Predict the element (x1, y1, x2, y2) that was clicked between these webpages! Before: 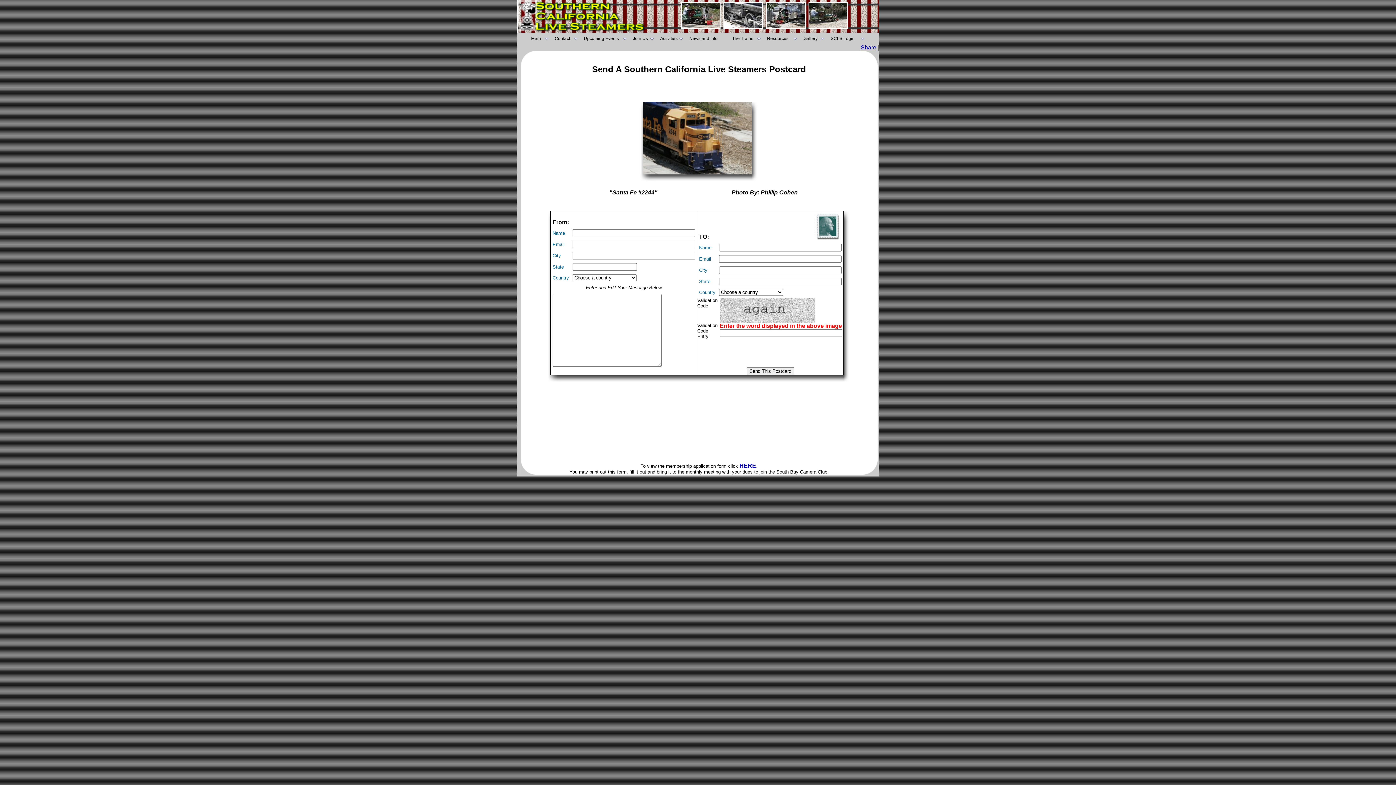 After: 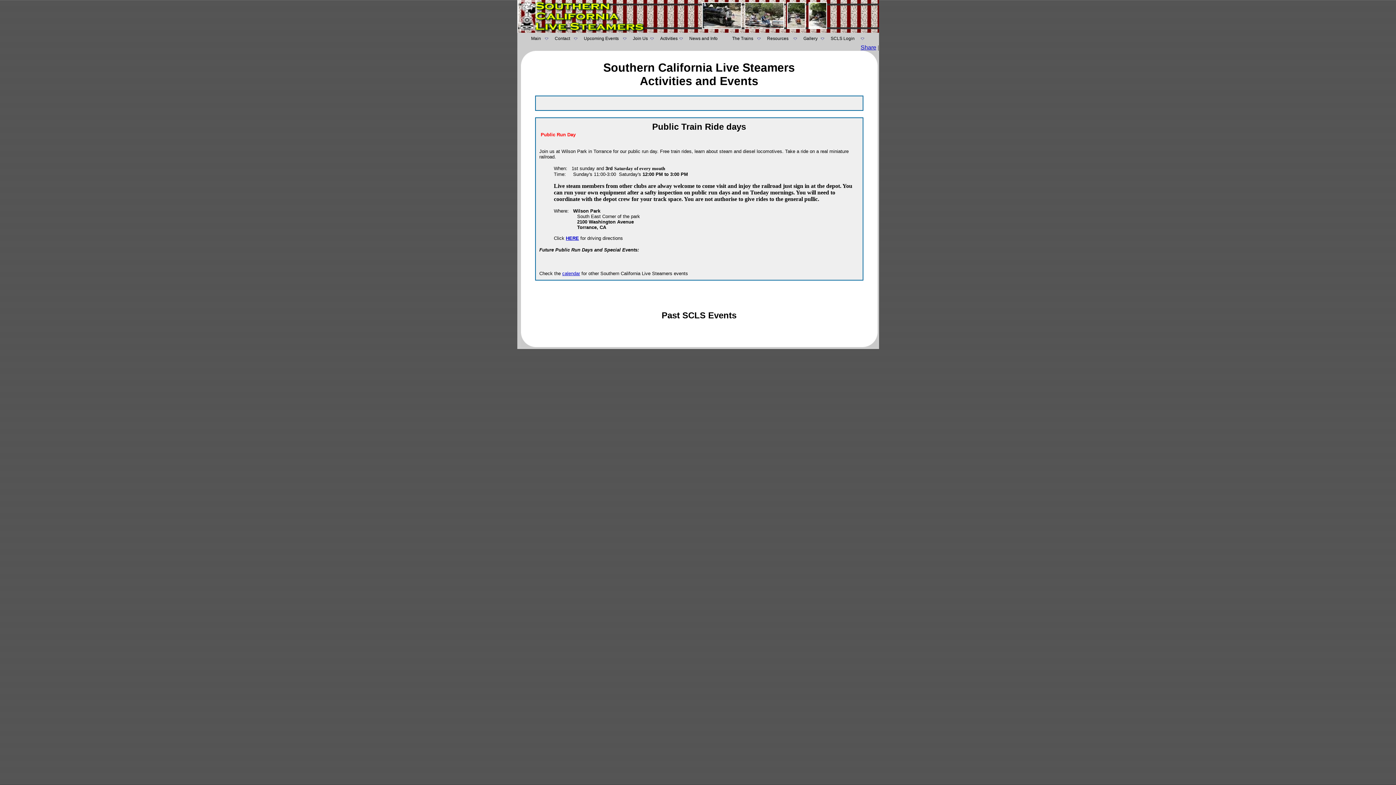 Action: bbox: (581, 35, 629, 41) label: Upcoming Events